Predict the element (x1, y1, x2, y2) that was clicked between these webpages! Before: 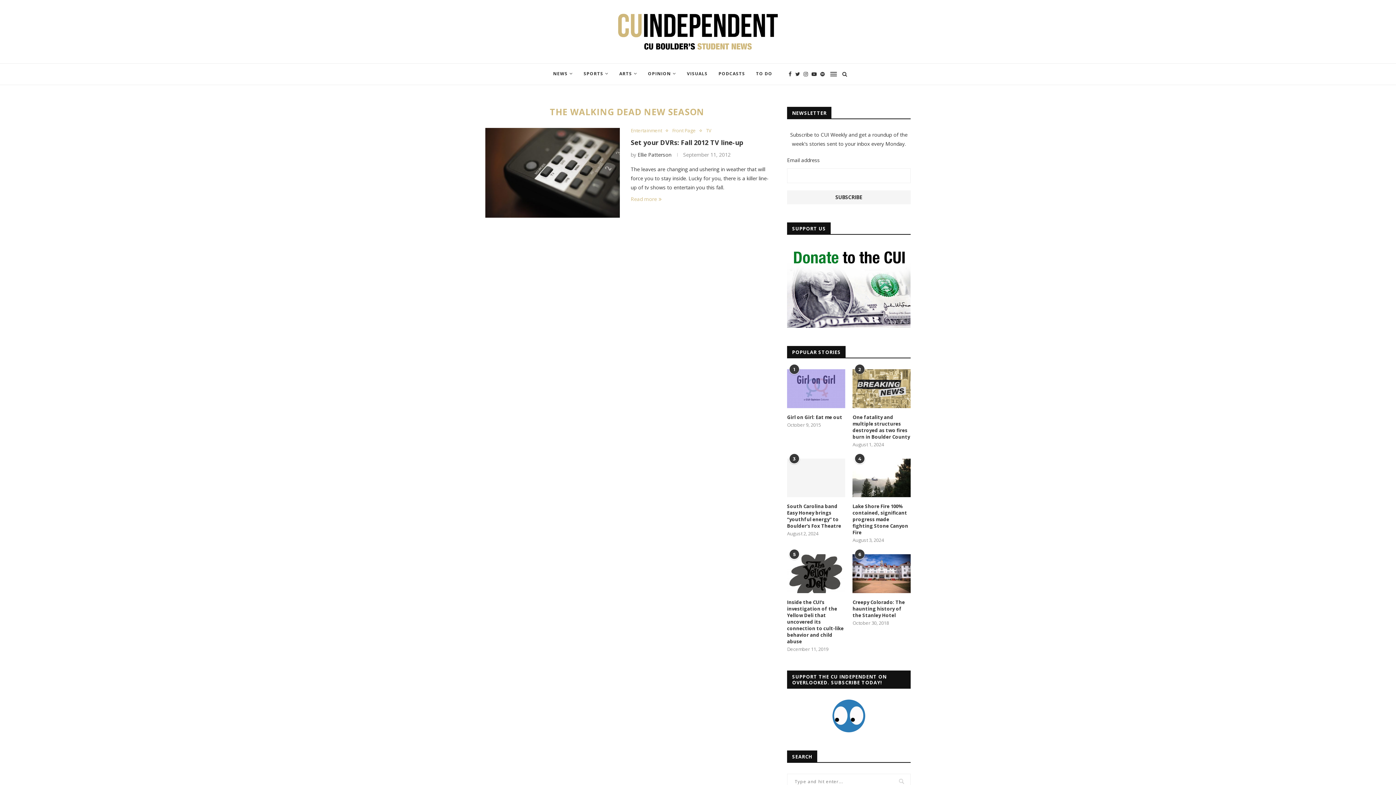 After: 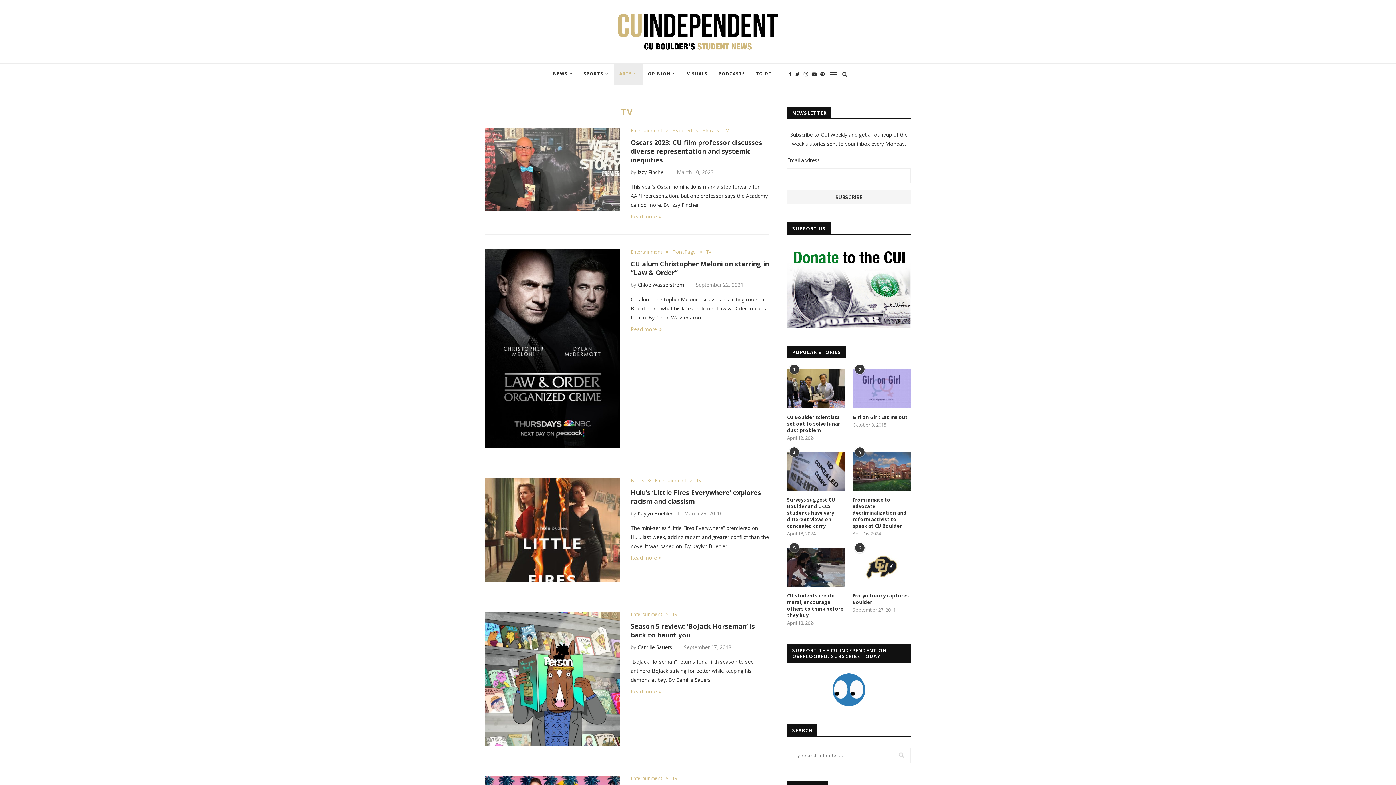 Action: label: TV bbox: (706, 128, 711, 133)